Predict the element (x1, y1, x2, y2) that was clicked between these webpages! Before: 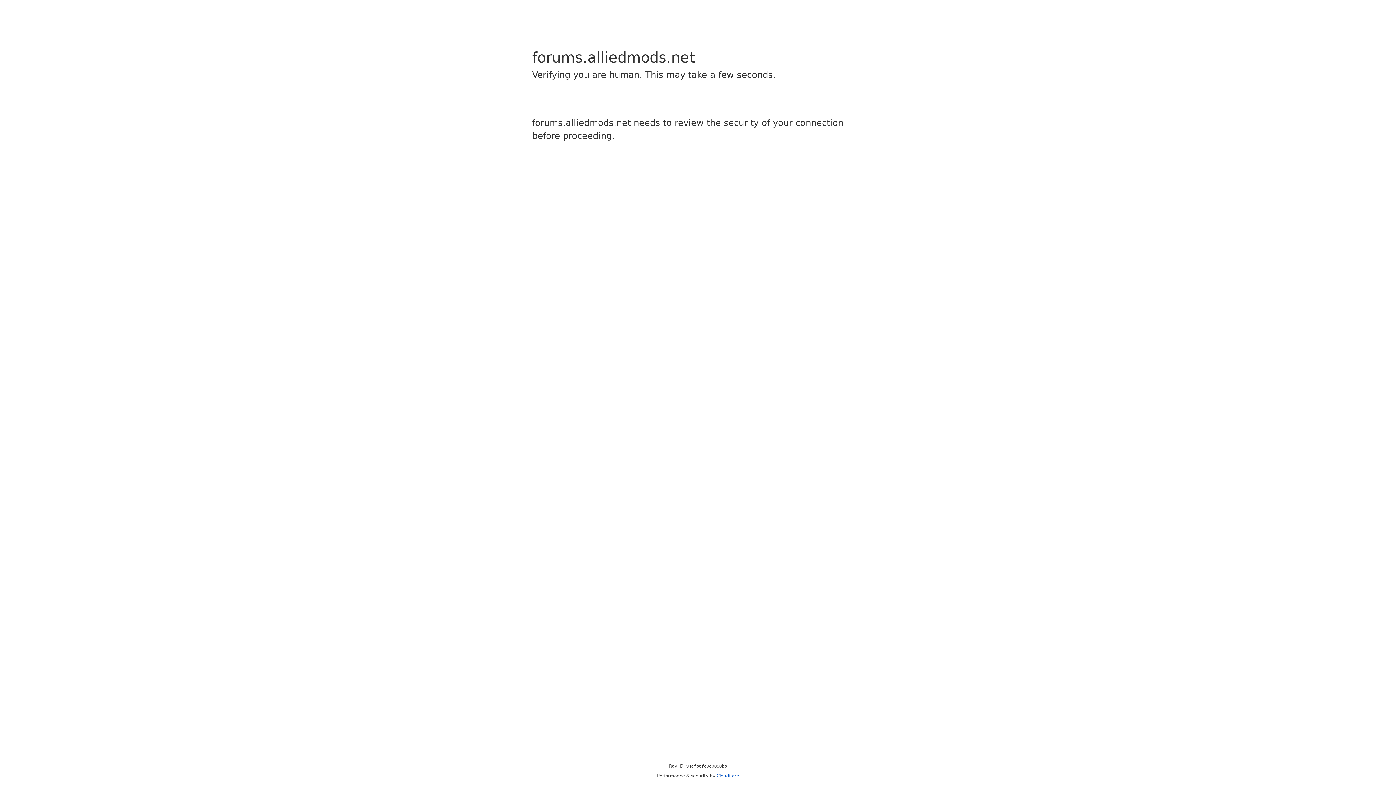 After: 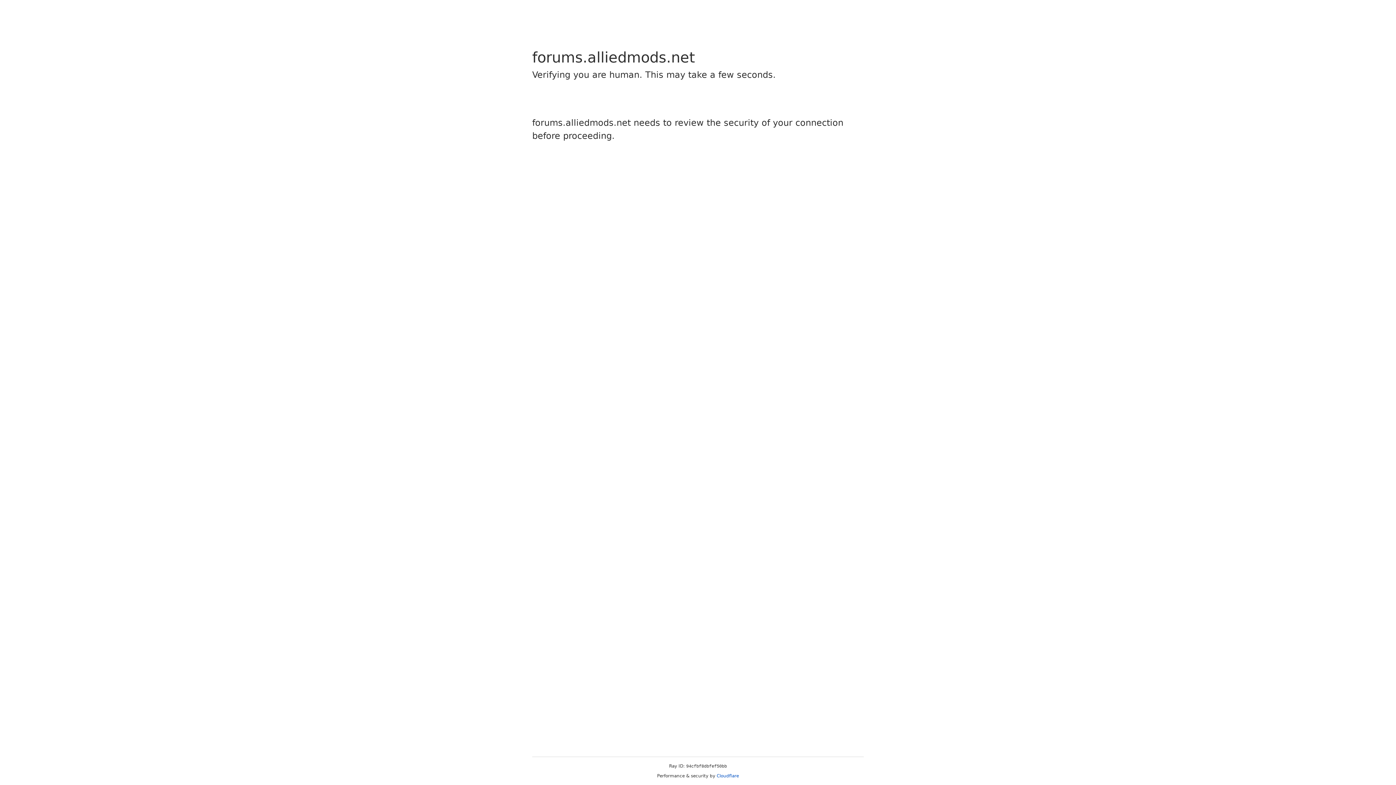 Action: label: Cloudflare bbox: (716, 773, 739, 778)